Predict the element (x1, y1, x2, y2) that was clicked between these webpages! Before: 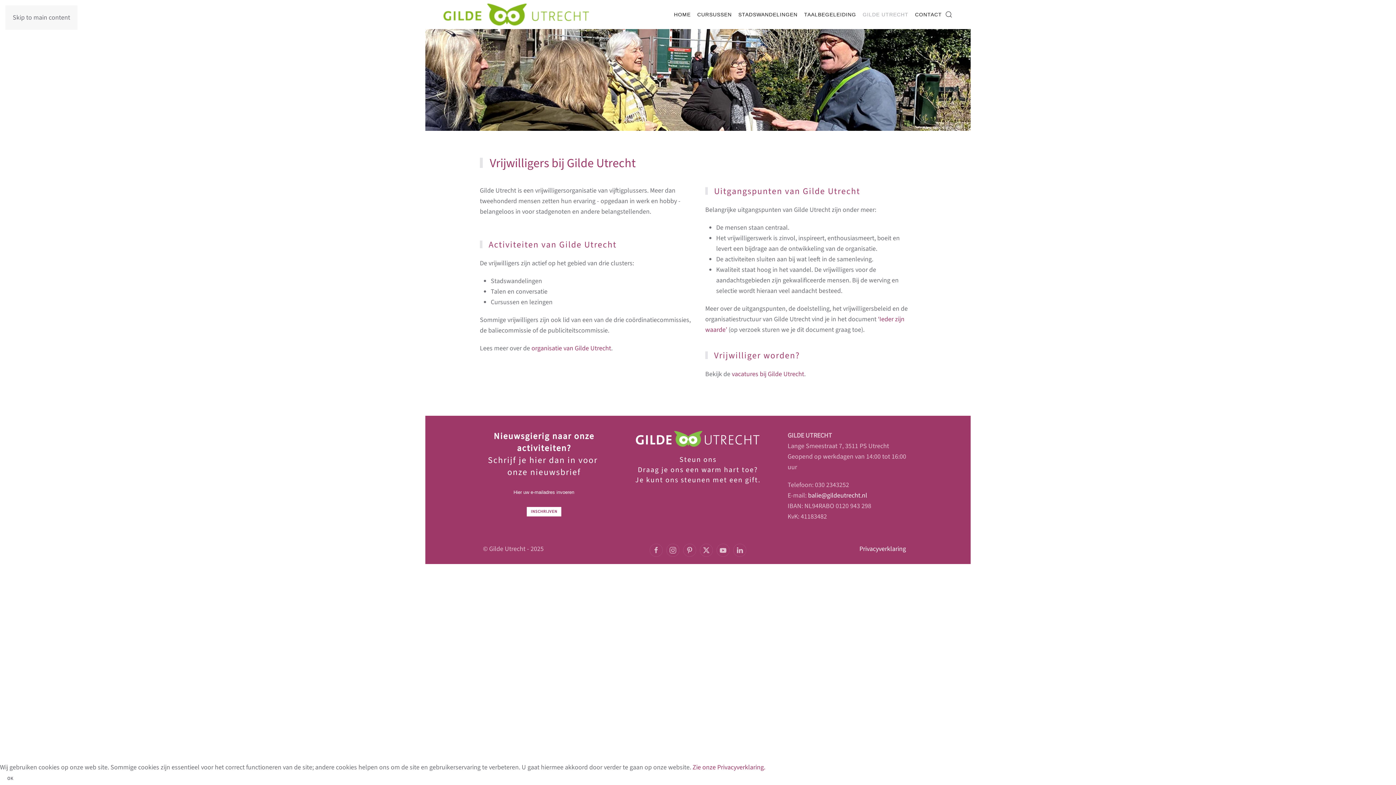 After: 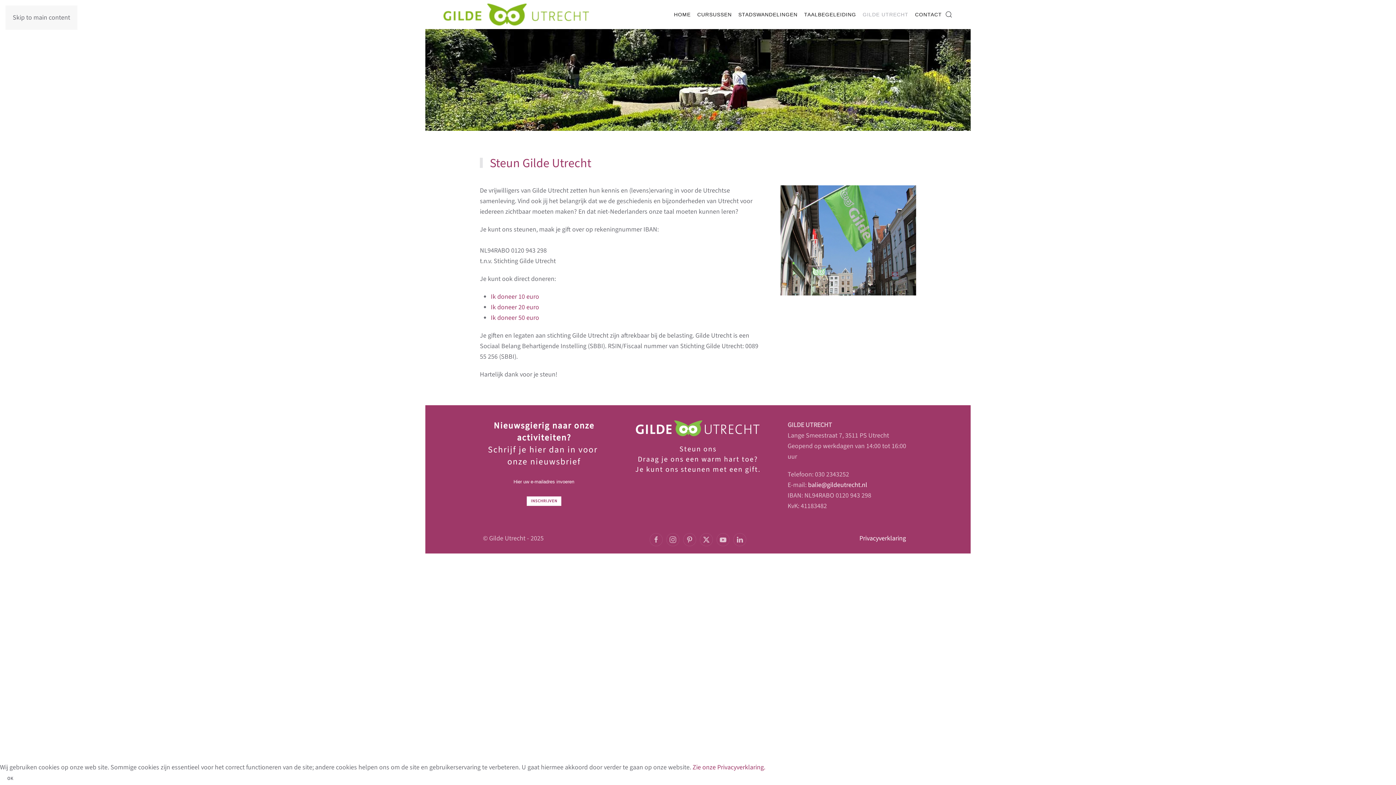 Action: label: Draag je ons een warm hart toe? bbox: (637, 465, 758, 475)